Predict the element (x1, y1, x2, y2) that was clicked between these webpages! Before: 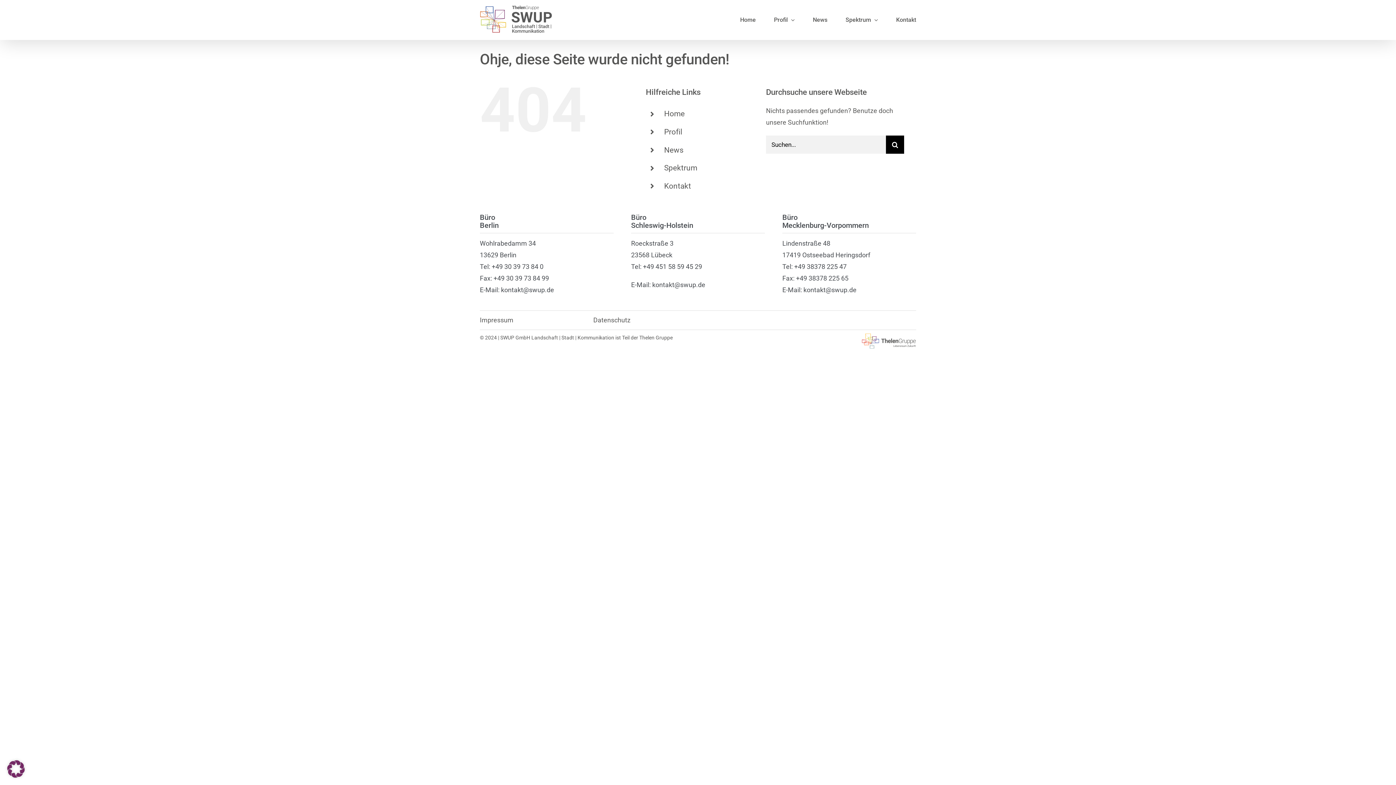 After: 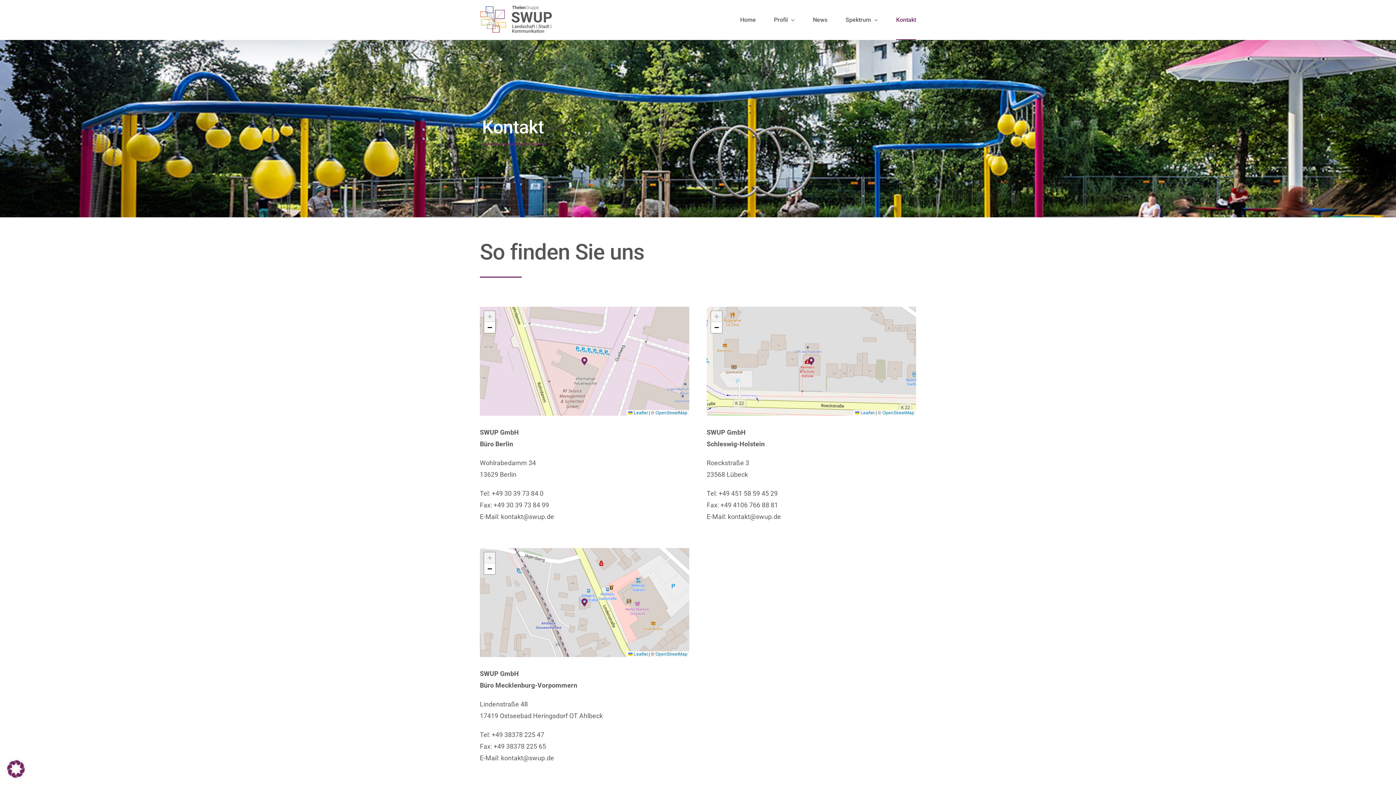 Action: bbox: (664, 181, 691, 190) label: Kontakt